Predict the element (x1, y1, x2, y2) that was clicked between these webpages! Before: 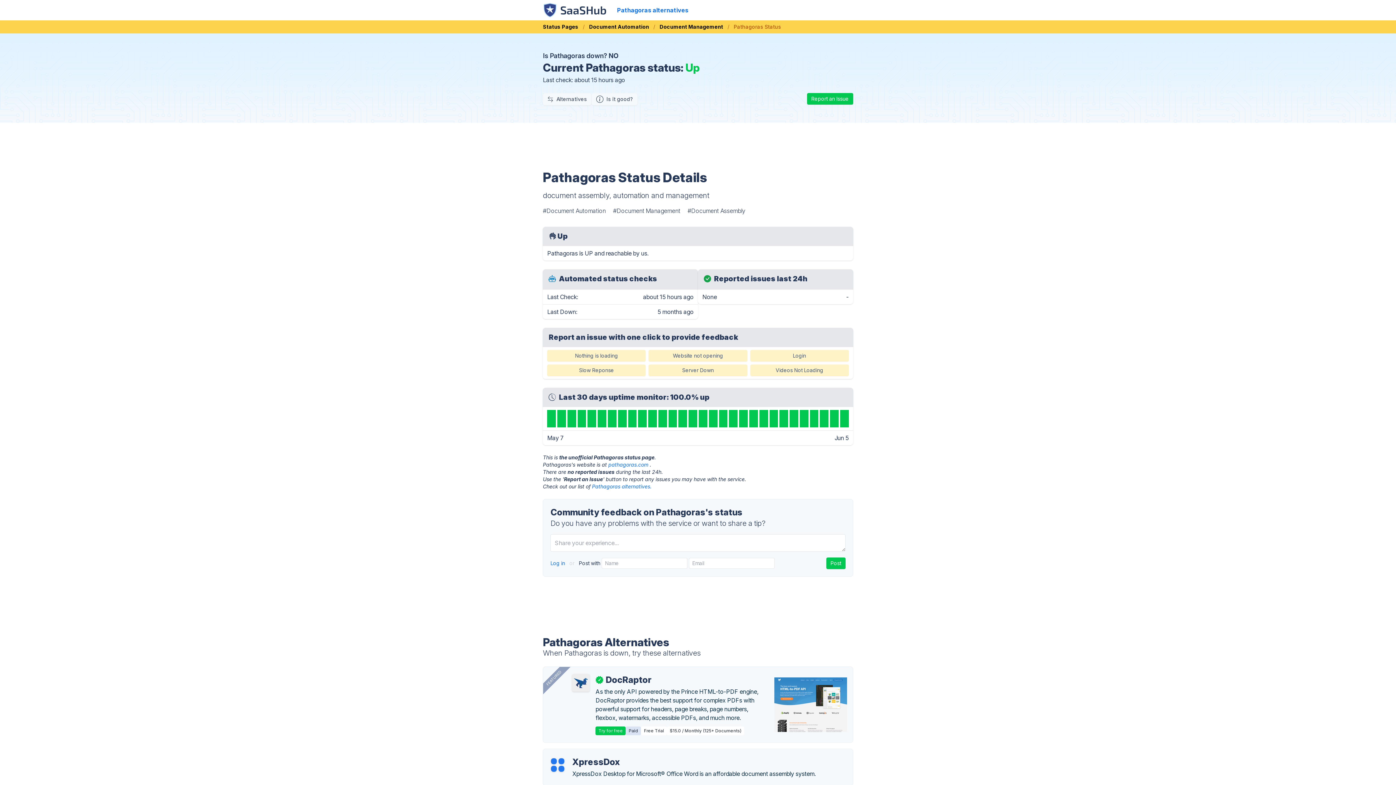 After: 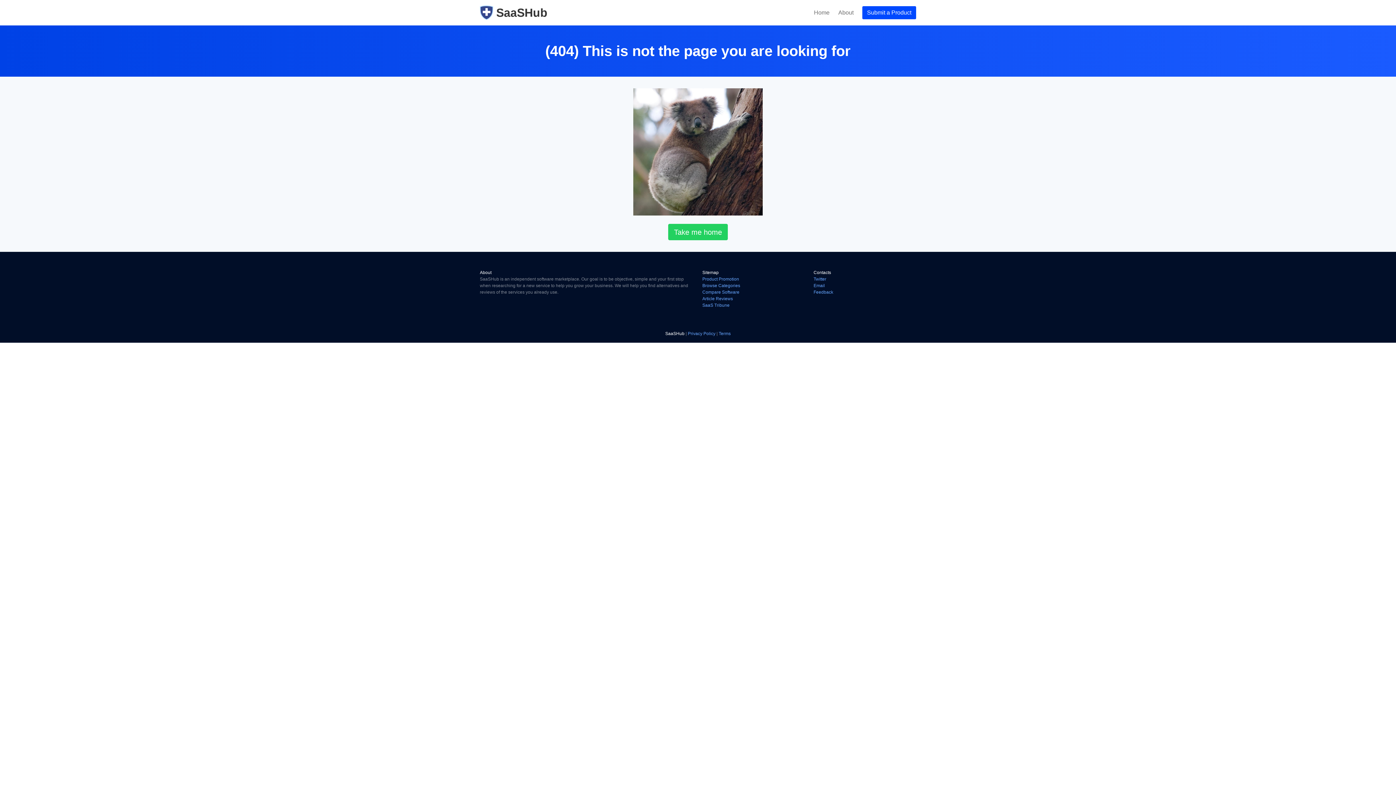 Action: label: Nothing is loading bbox: (547, 350, 645, 361)